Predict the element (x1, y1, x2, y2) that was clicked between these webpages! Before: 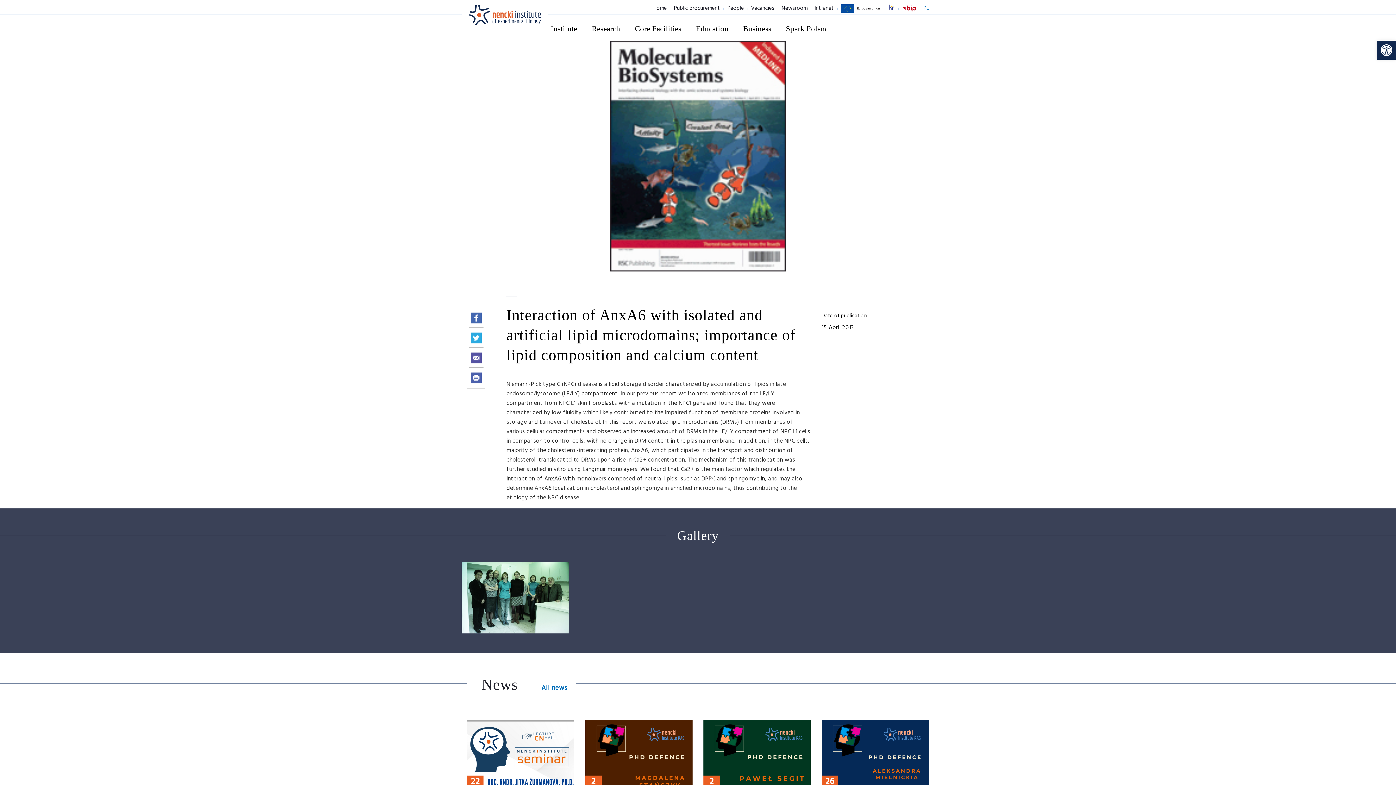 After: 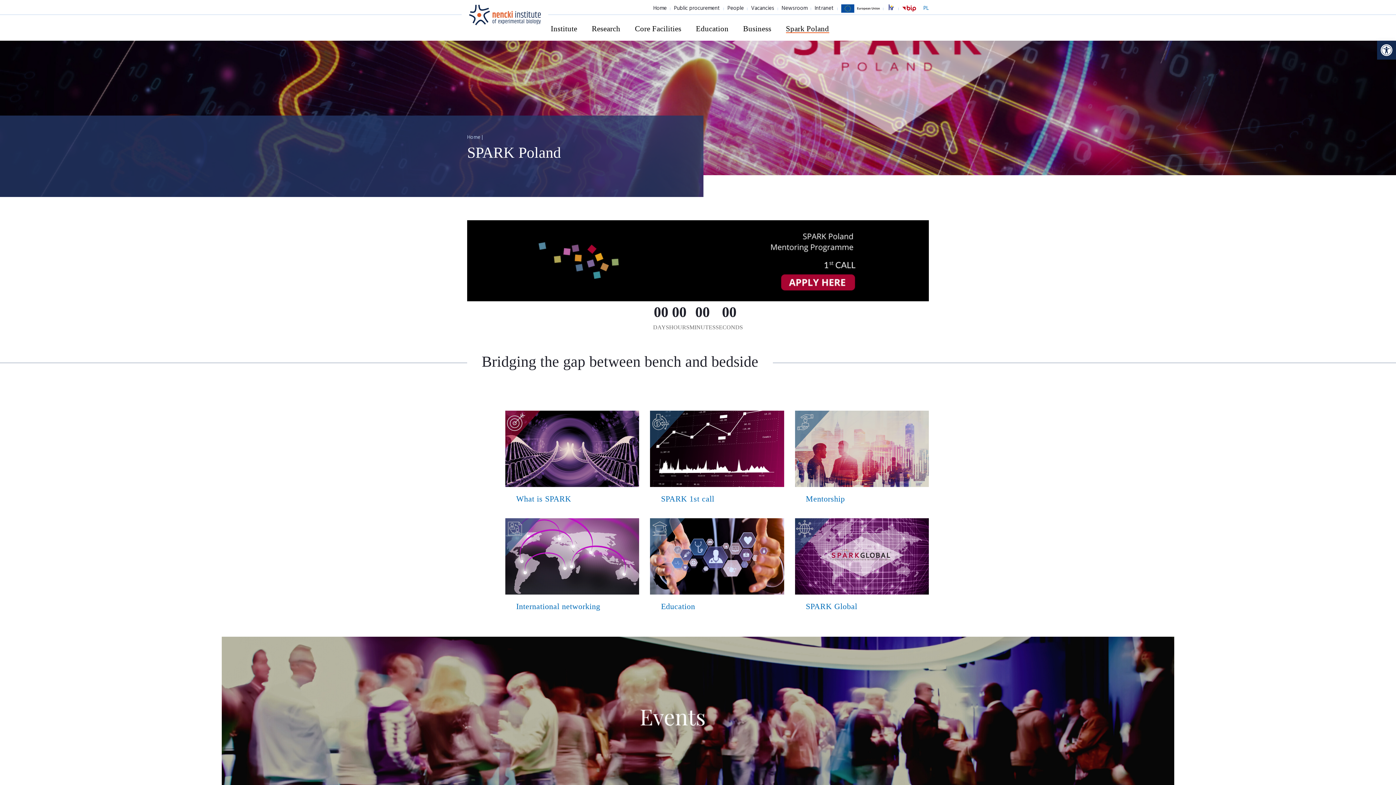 Action: label: Spark Poland bbox: (778, 14, 836, 39)